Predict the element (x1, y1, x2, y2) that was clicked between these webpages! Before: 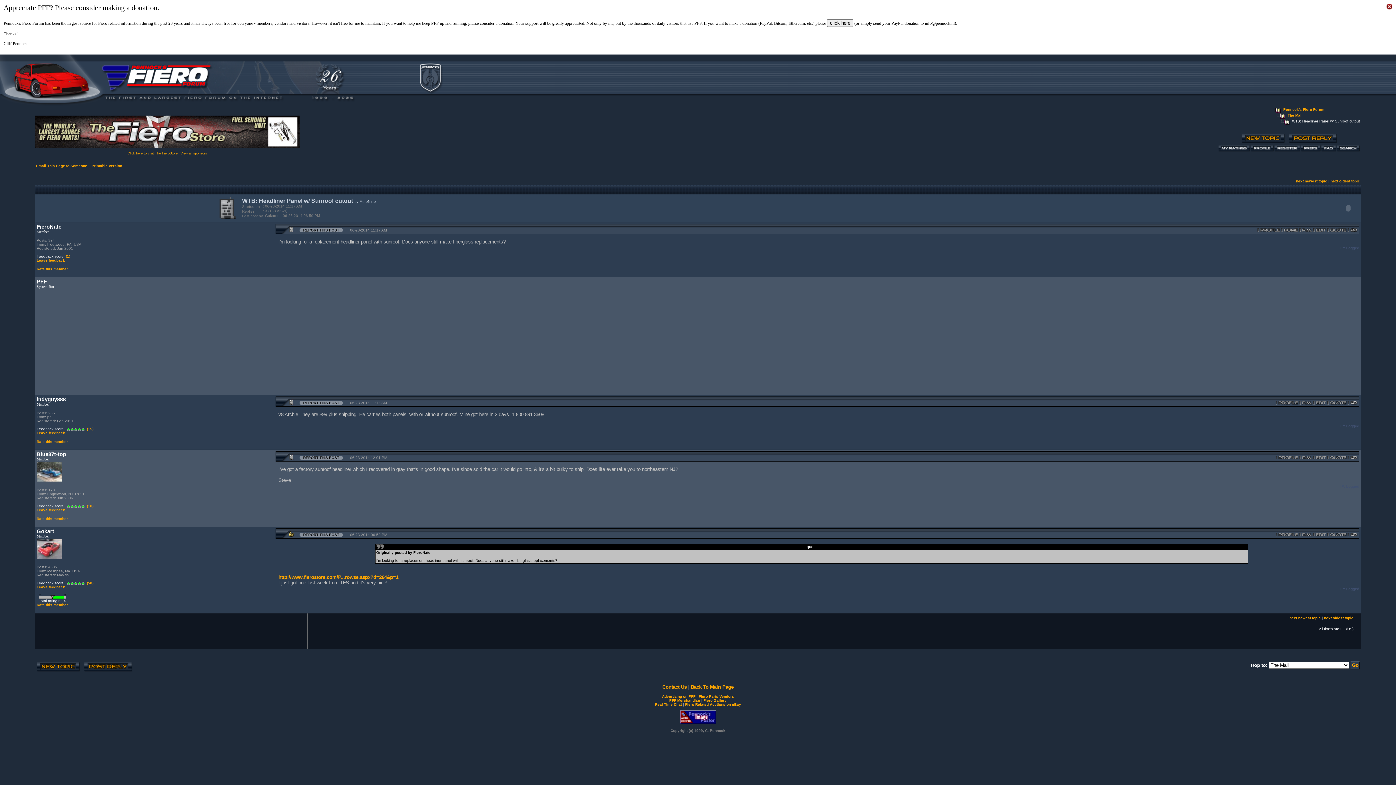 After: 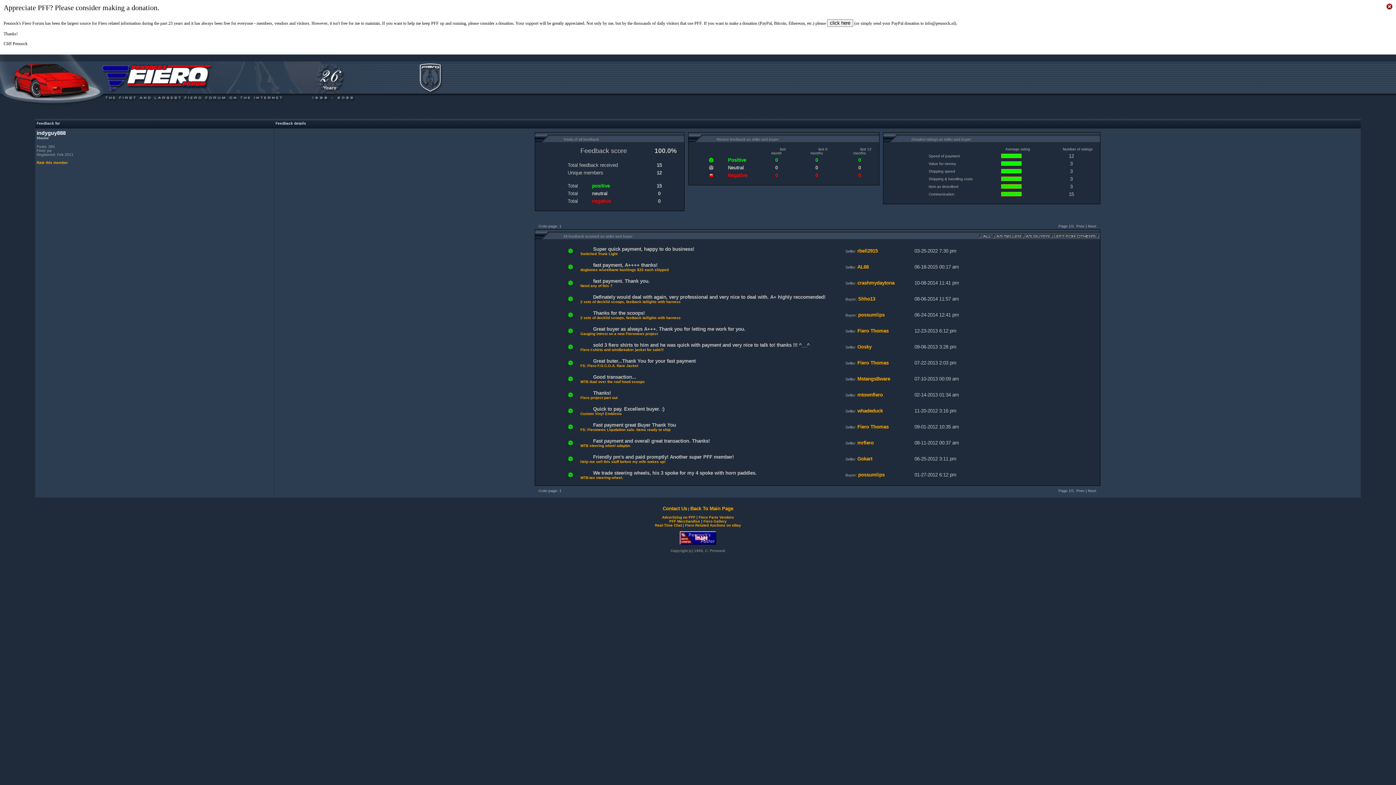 Action: bbox: (86, 427, 93, 431) label: (15)